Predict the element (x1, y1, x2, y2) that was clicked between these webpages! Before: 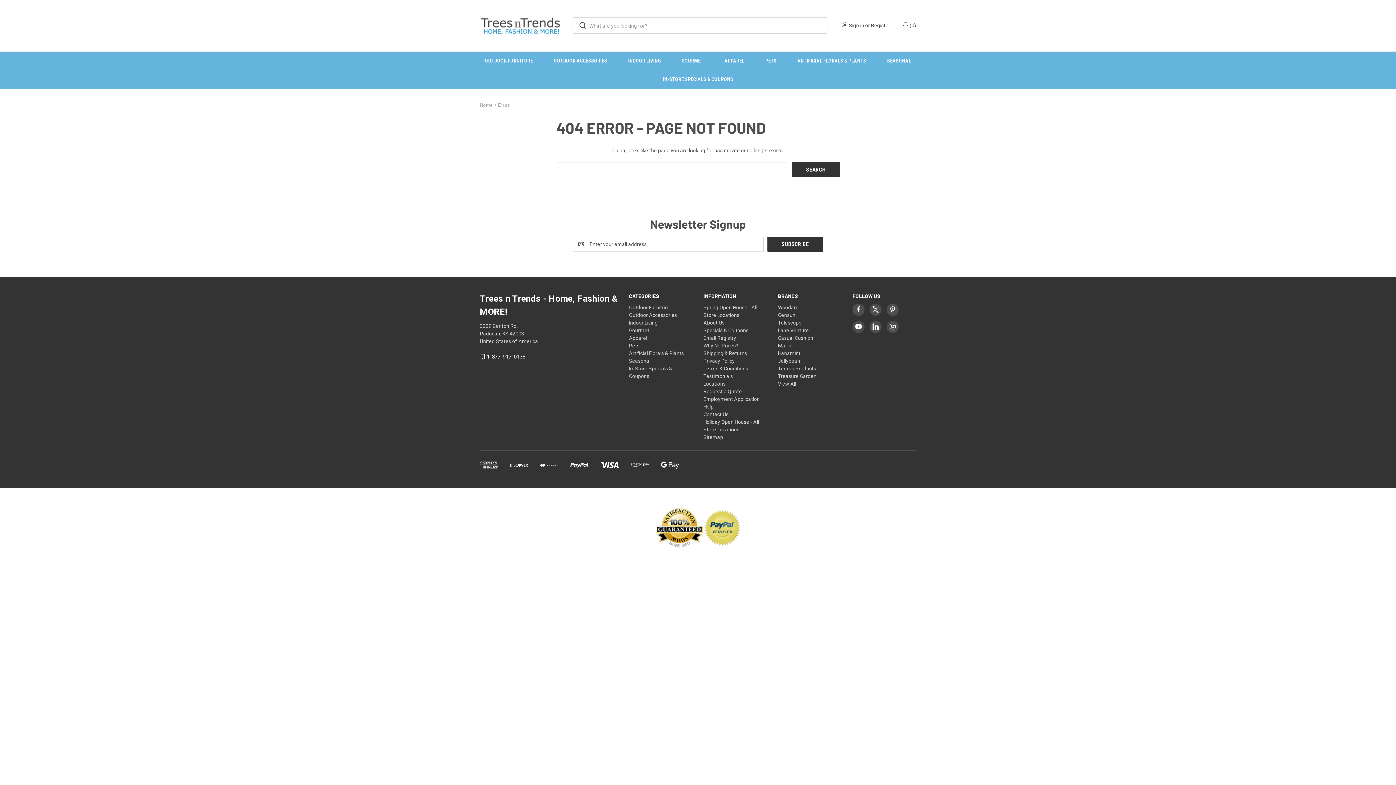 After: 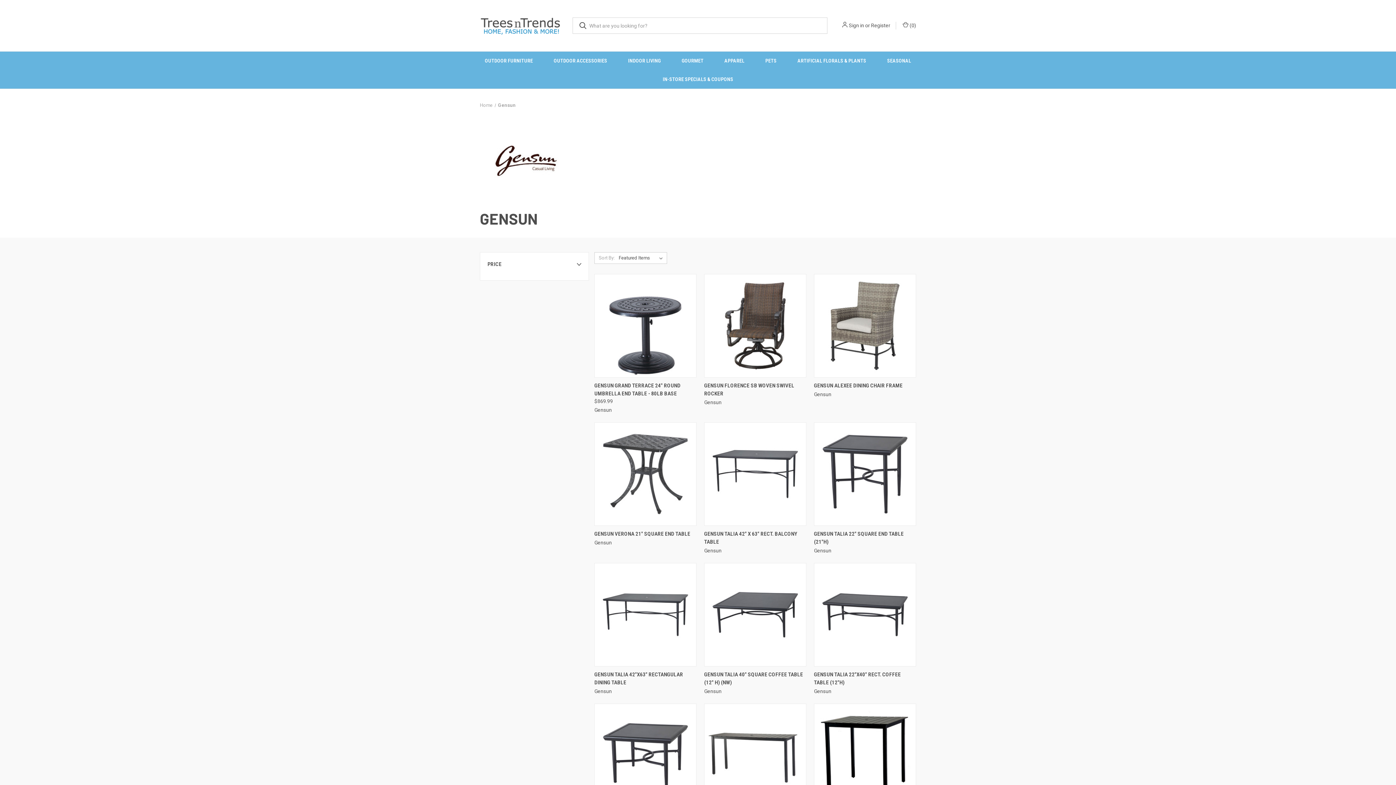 Action: bbox: (778, 312, 795, 318) label: Gensun